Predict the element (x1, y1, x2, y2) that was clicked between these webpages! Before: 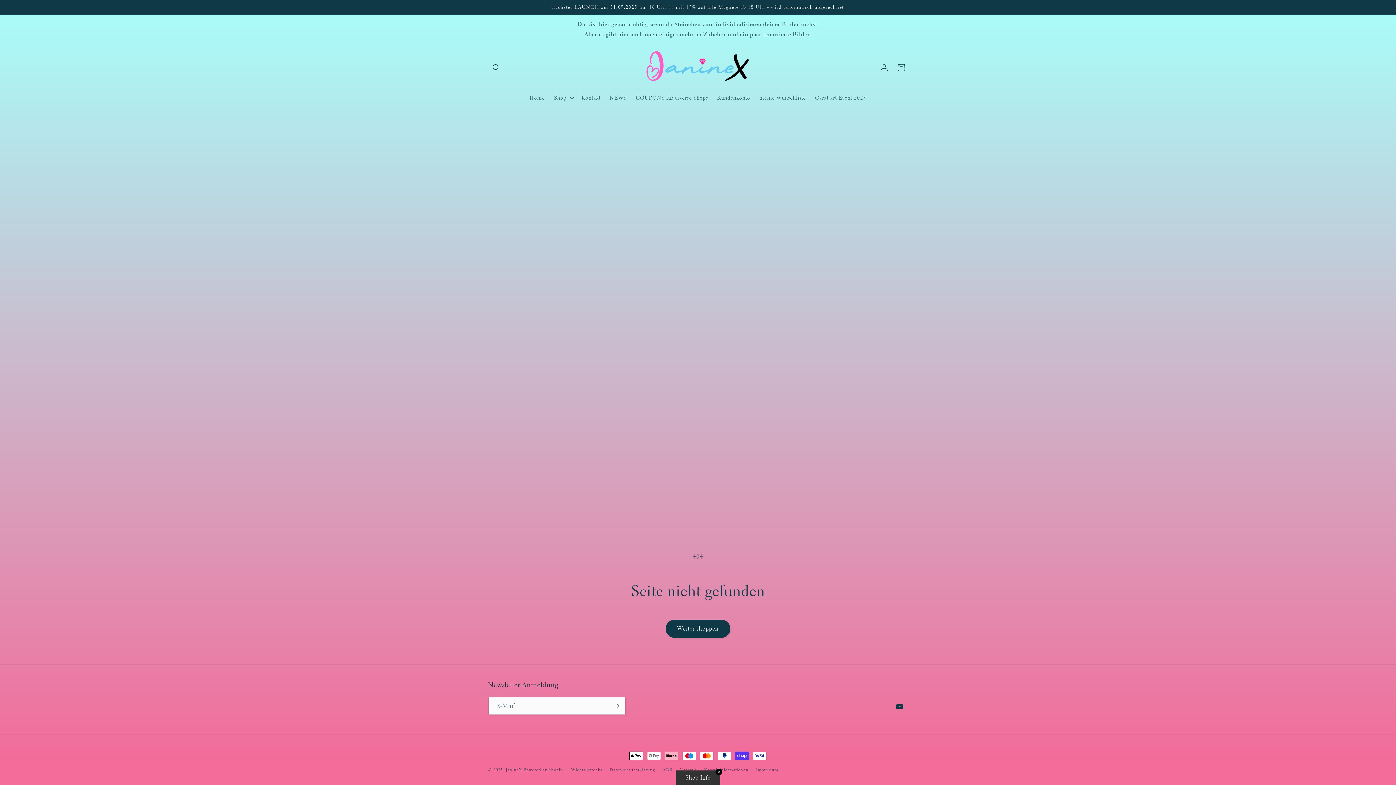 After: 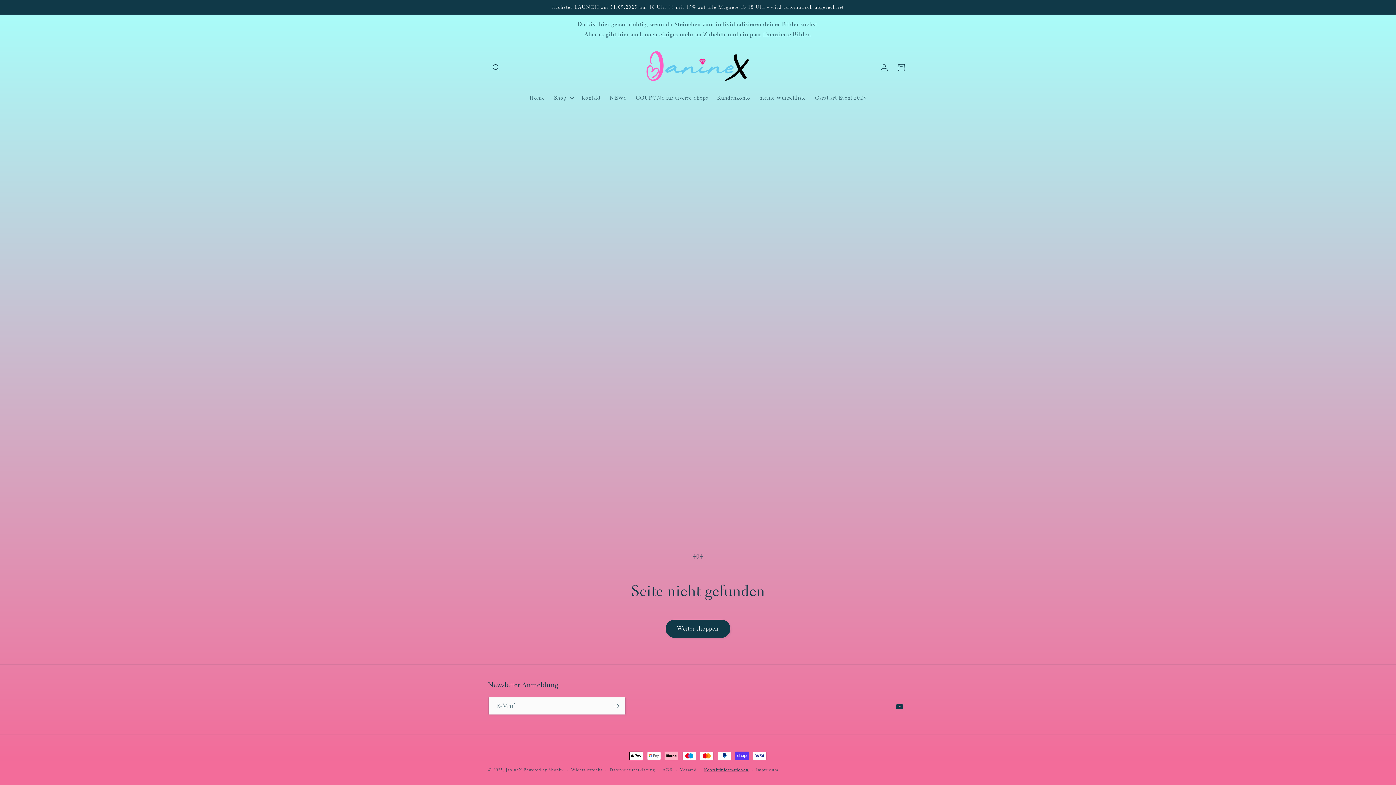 Action: label: ✕ bbox: (715, 769, 722, 775)